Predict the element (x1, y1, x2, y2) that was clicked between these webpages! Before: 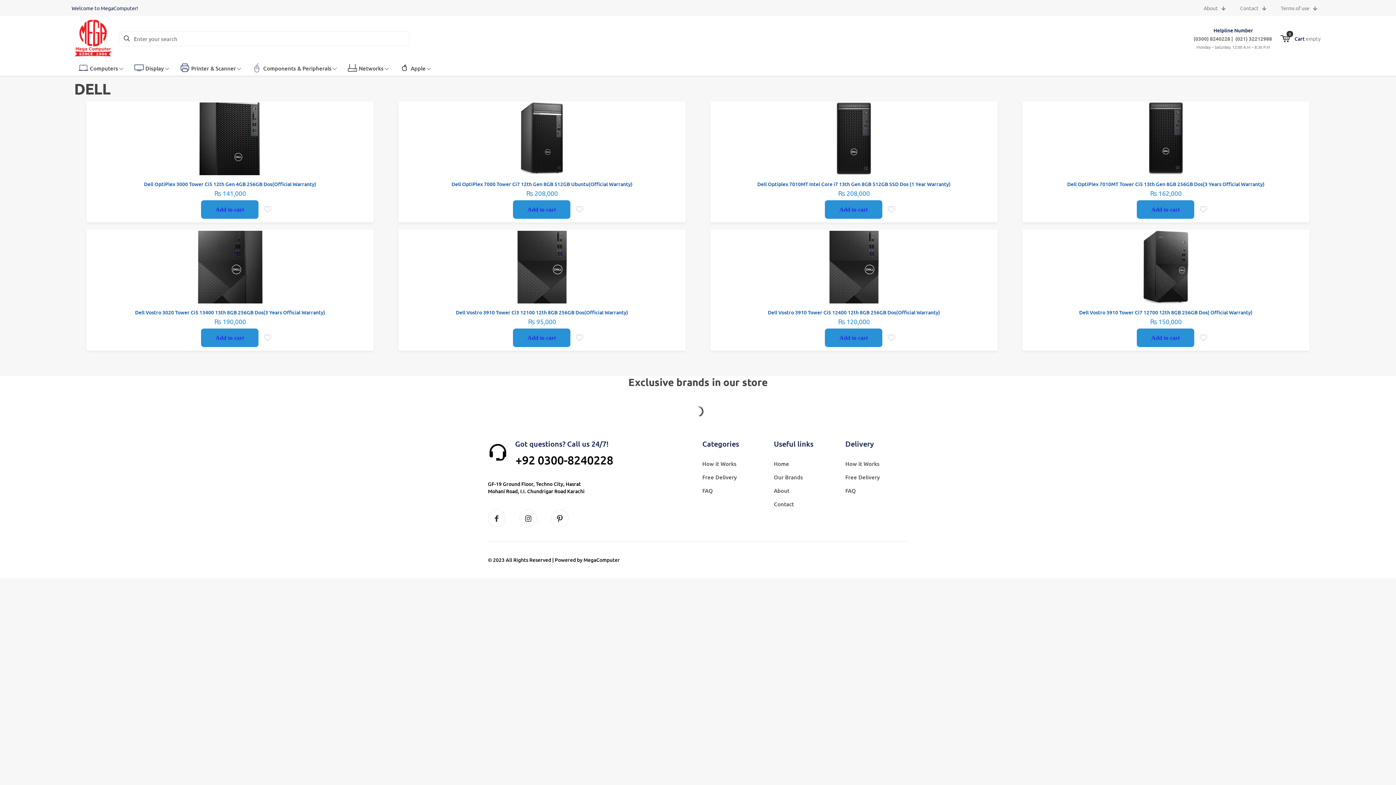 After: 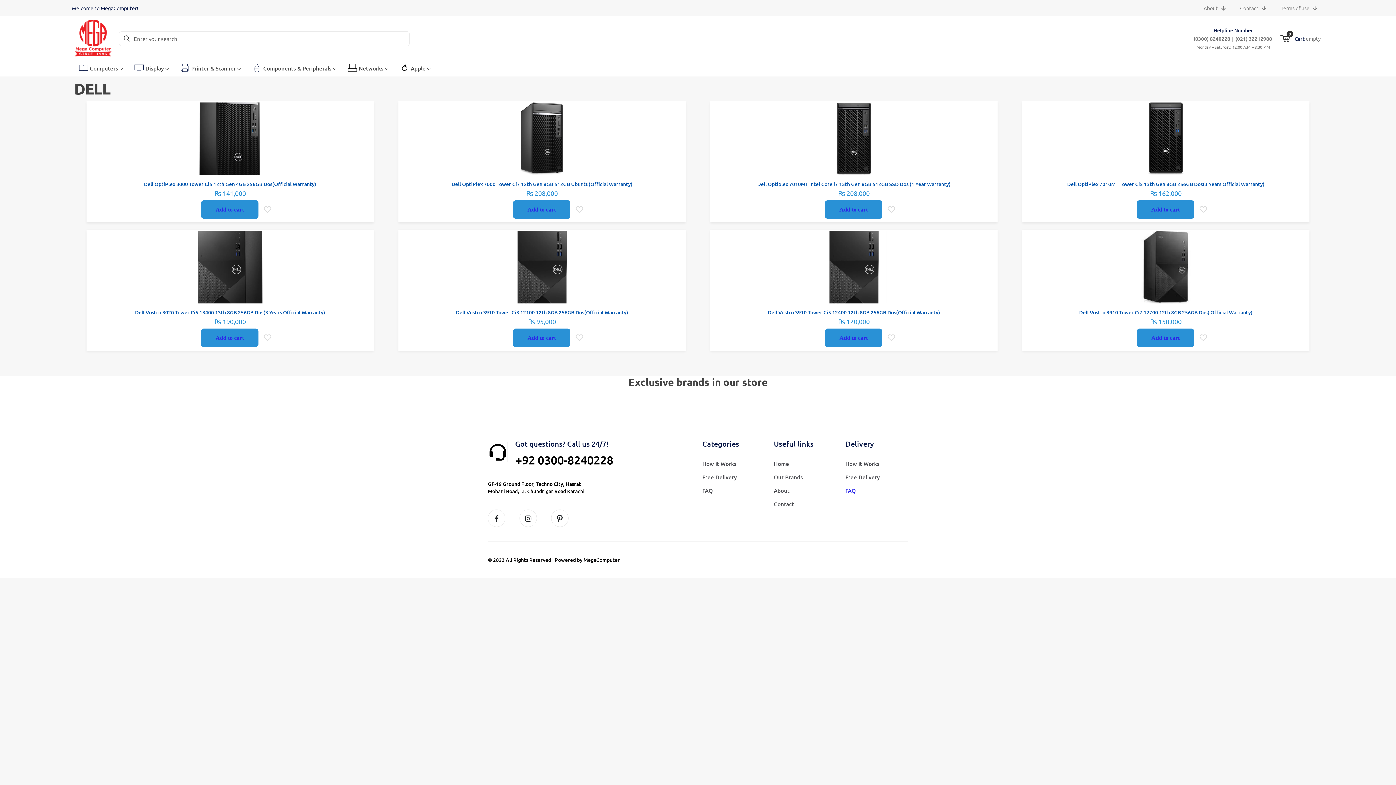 Action: bbox: (845, 483, 908, 496) label: FAQ